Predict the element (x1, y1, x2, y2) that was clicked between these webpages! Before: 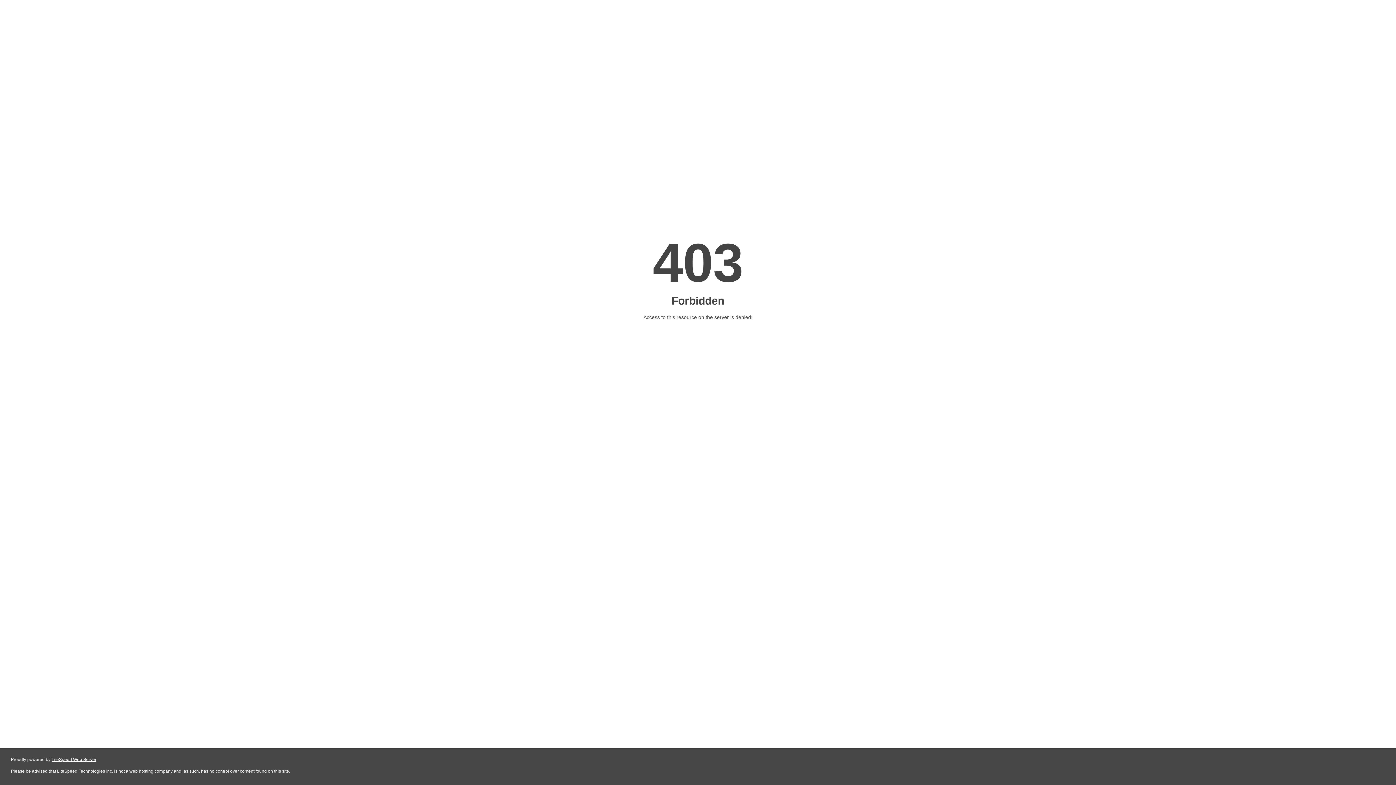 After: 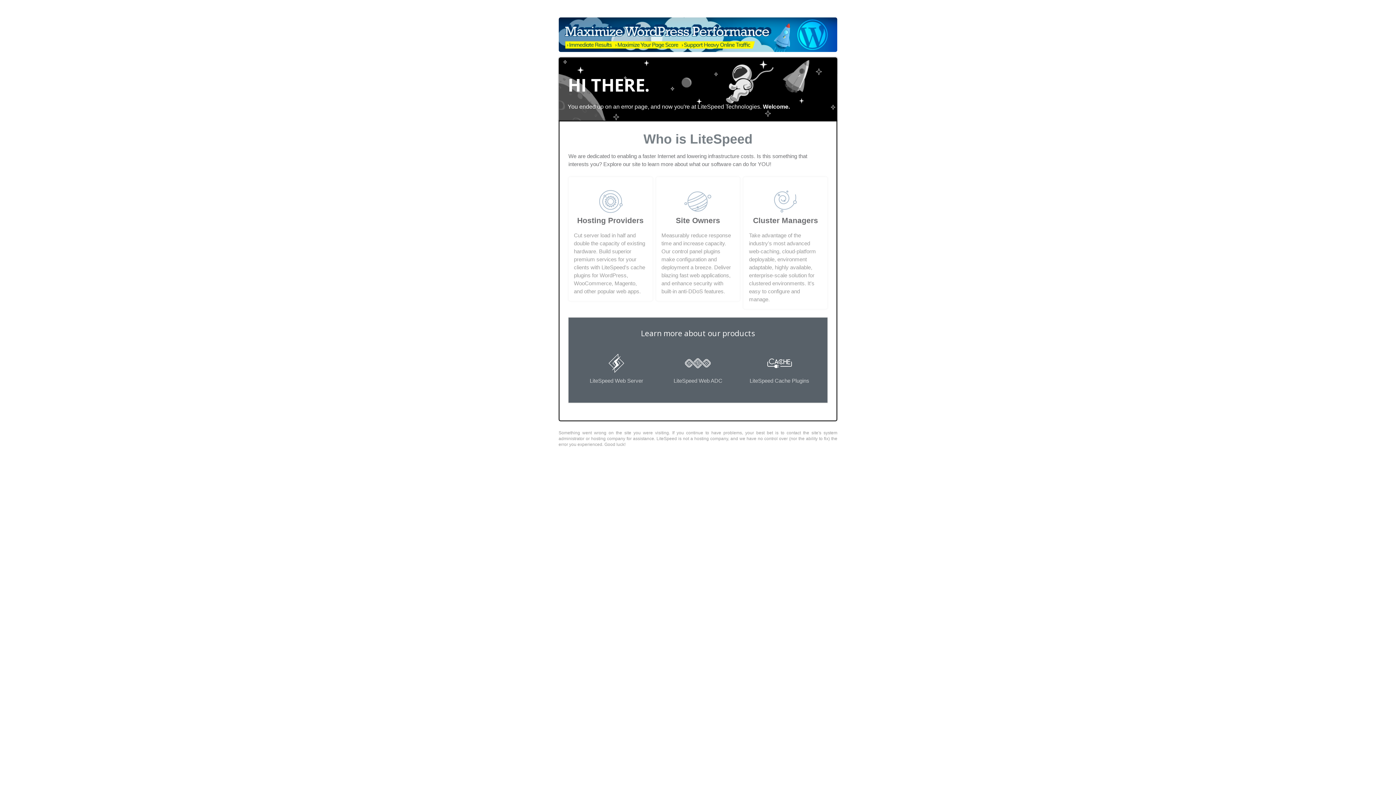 Action: bbox: (51, 757, 96, 762) label: LiteSpeed Web Server